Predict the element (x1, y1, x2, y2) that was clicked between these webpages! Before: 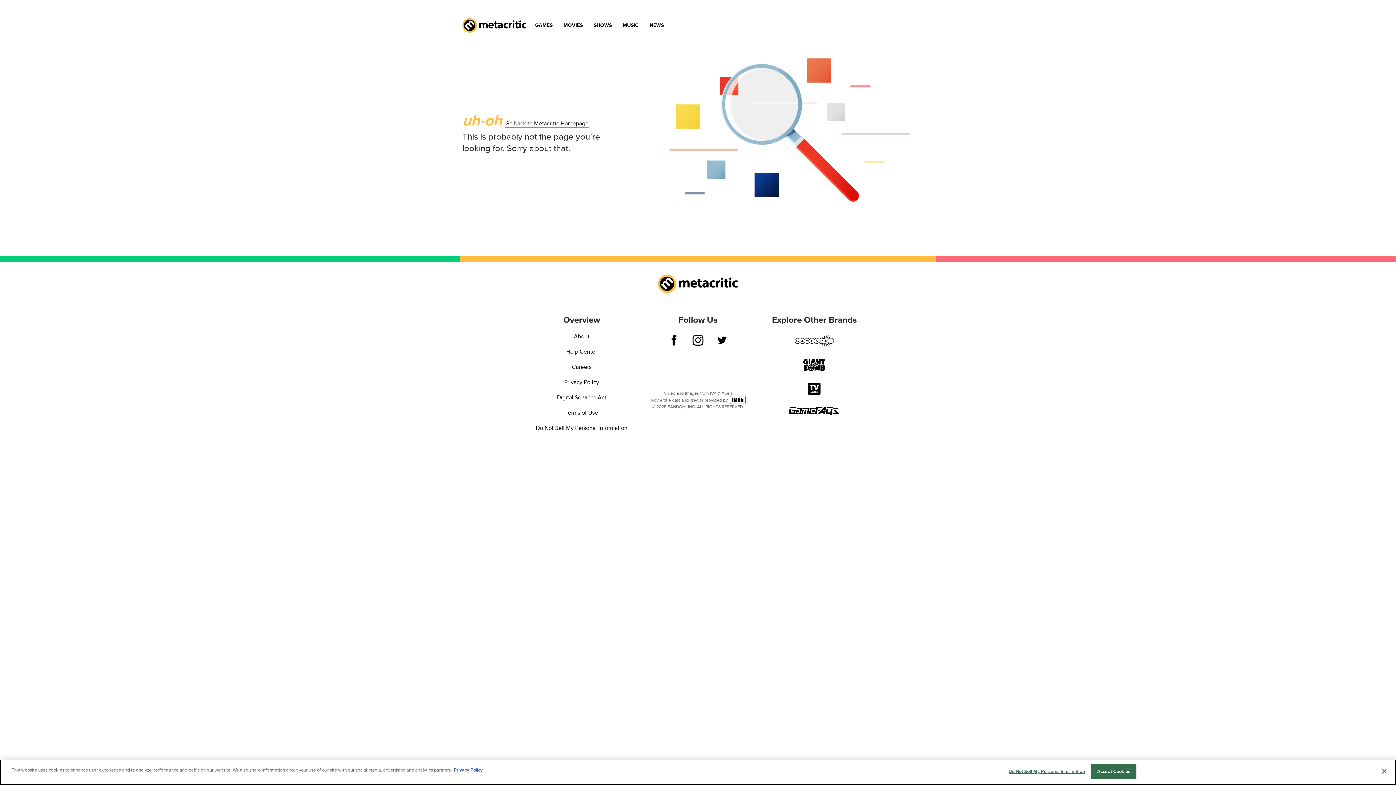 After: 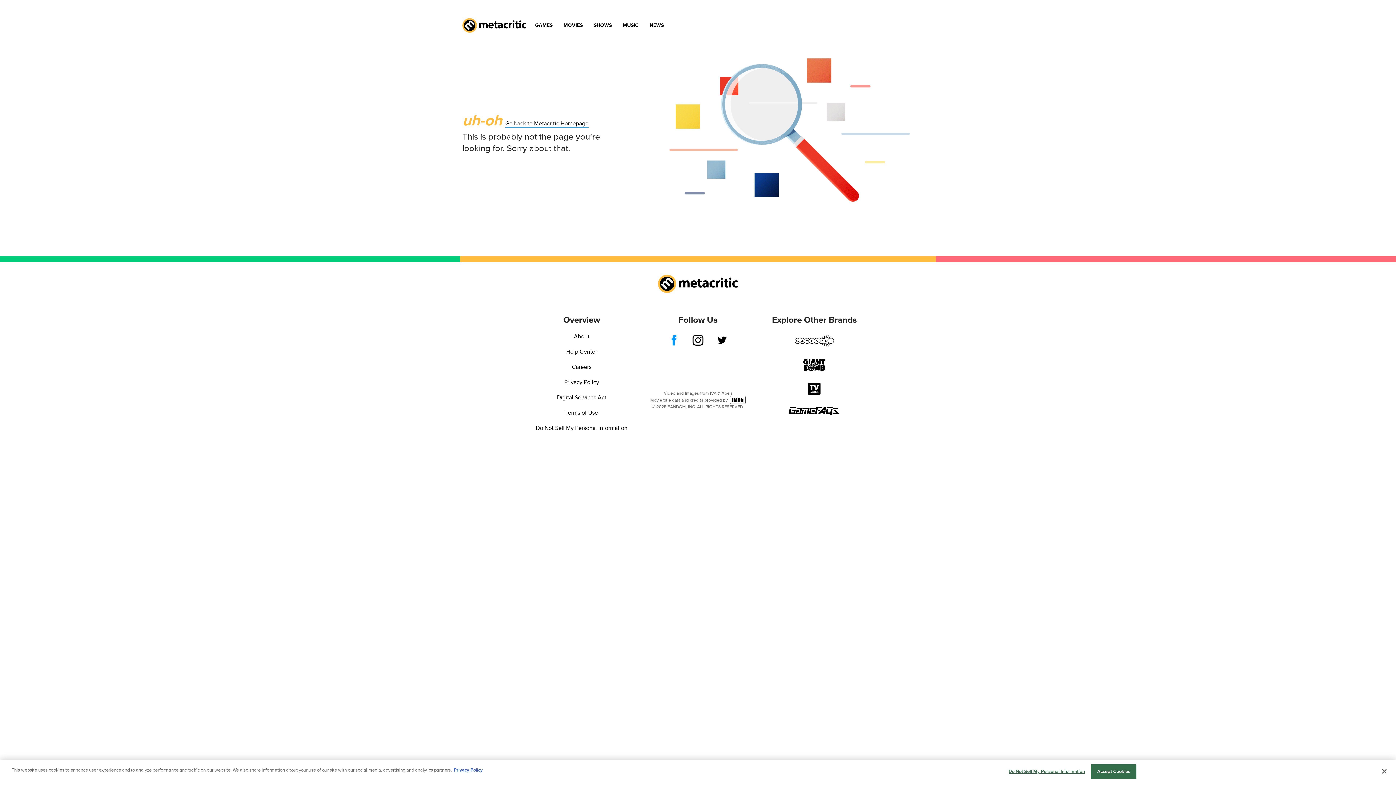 Action: bbox: (668, 335, 679, 348)